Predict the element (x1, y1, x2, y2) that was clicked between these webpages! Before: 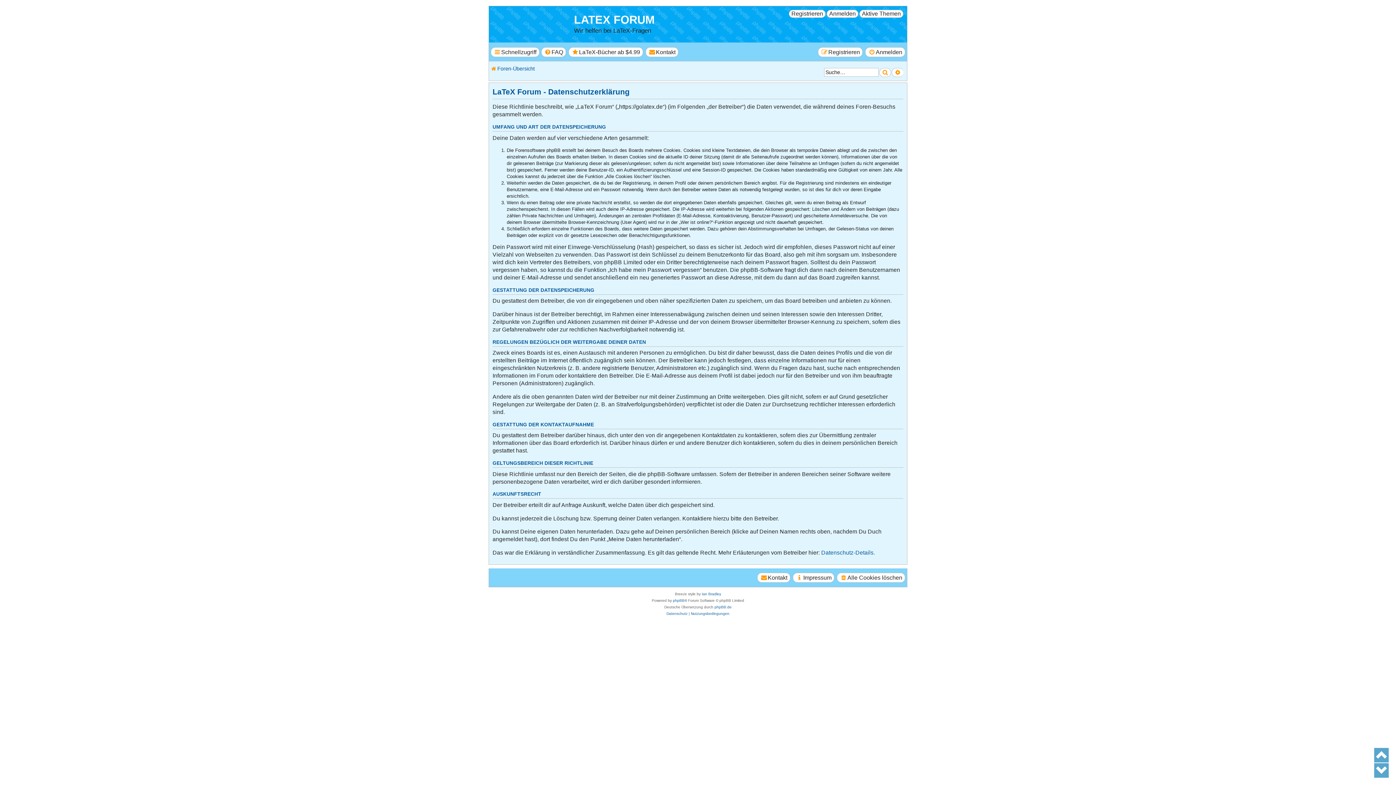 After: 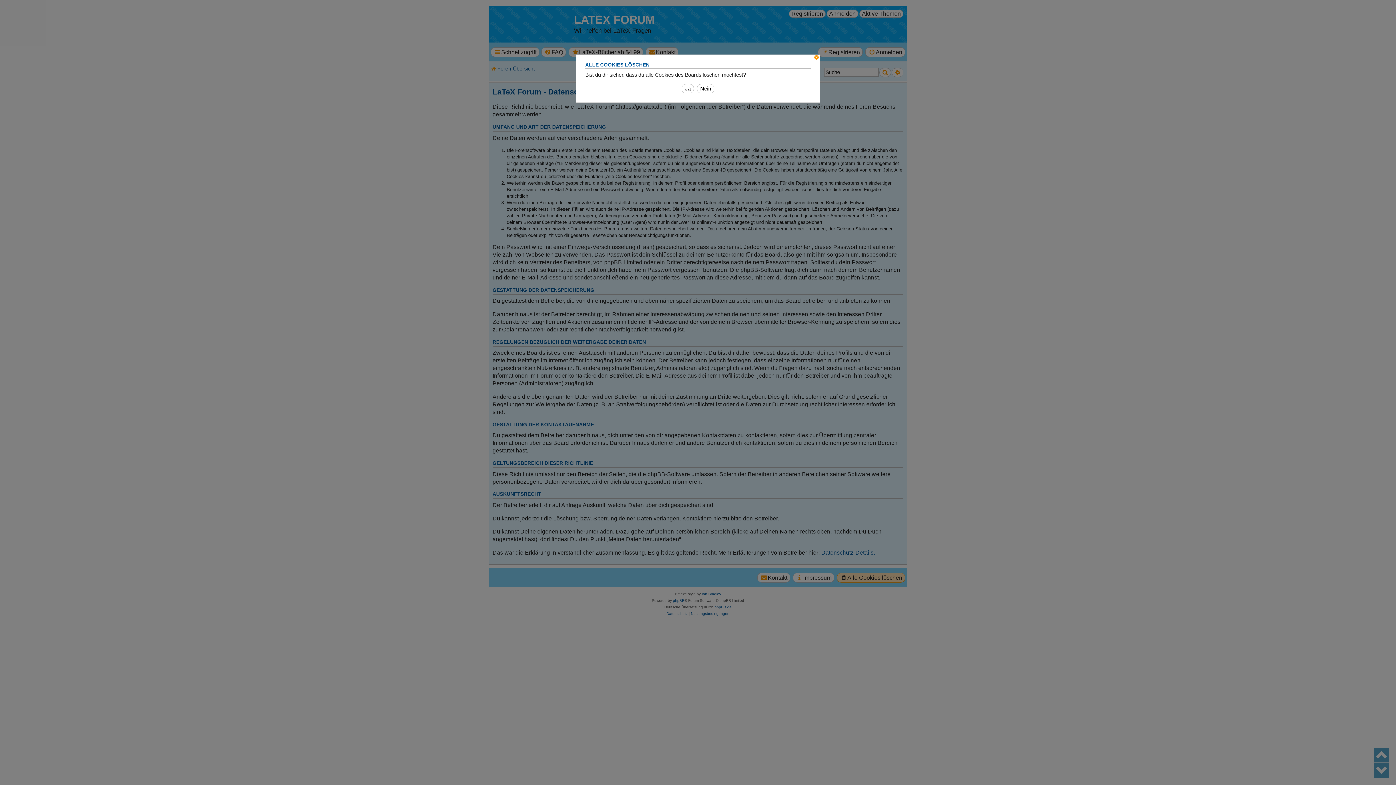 Action: label: Alle Cookies löschen bbox: (837, 573, 905, 583)